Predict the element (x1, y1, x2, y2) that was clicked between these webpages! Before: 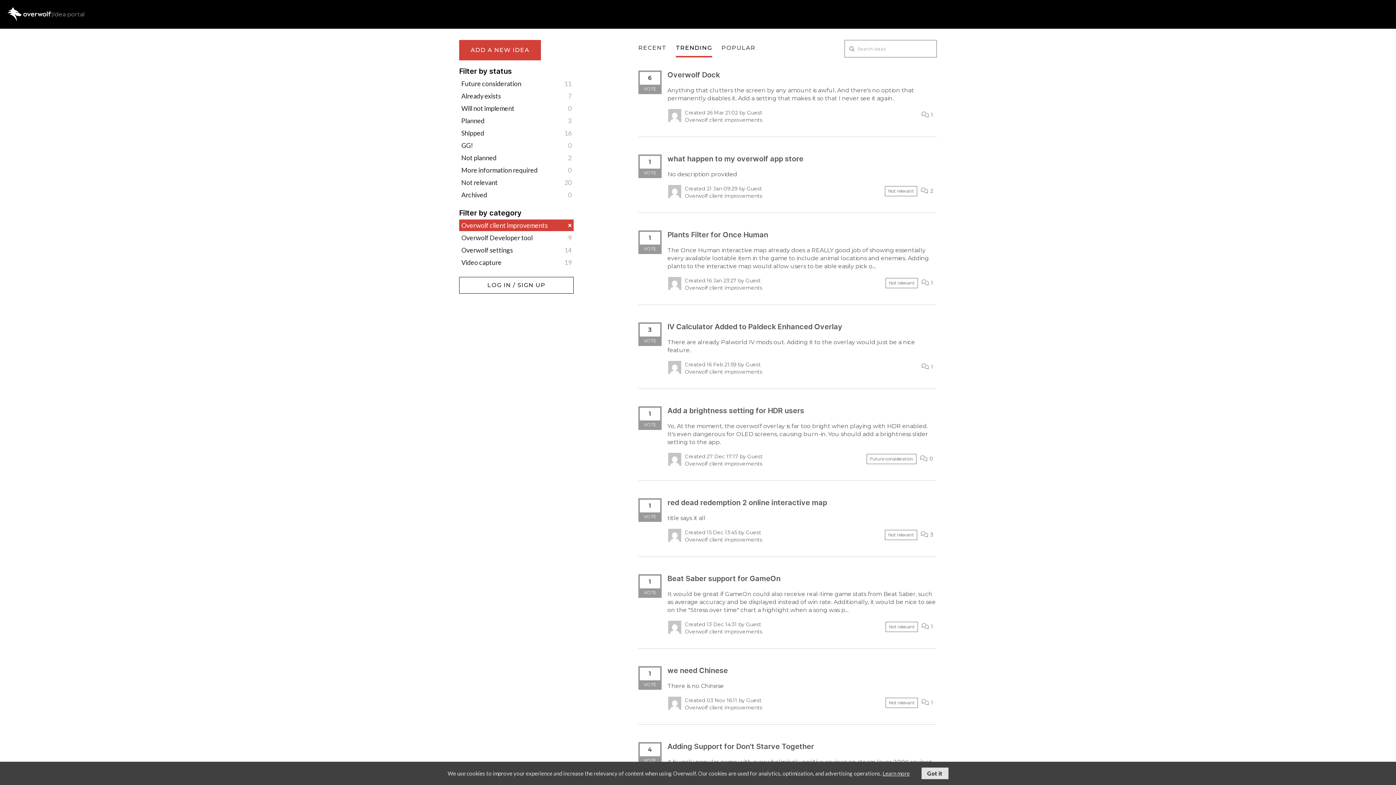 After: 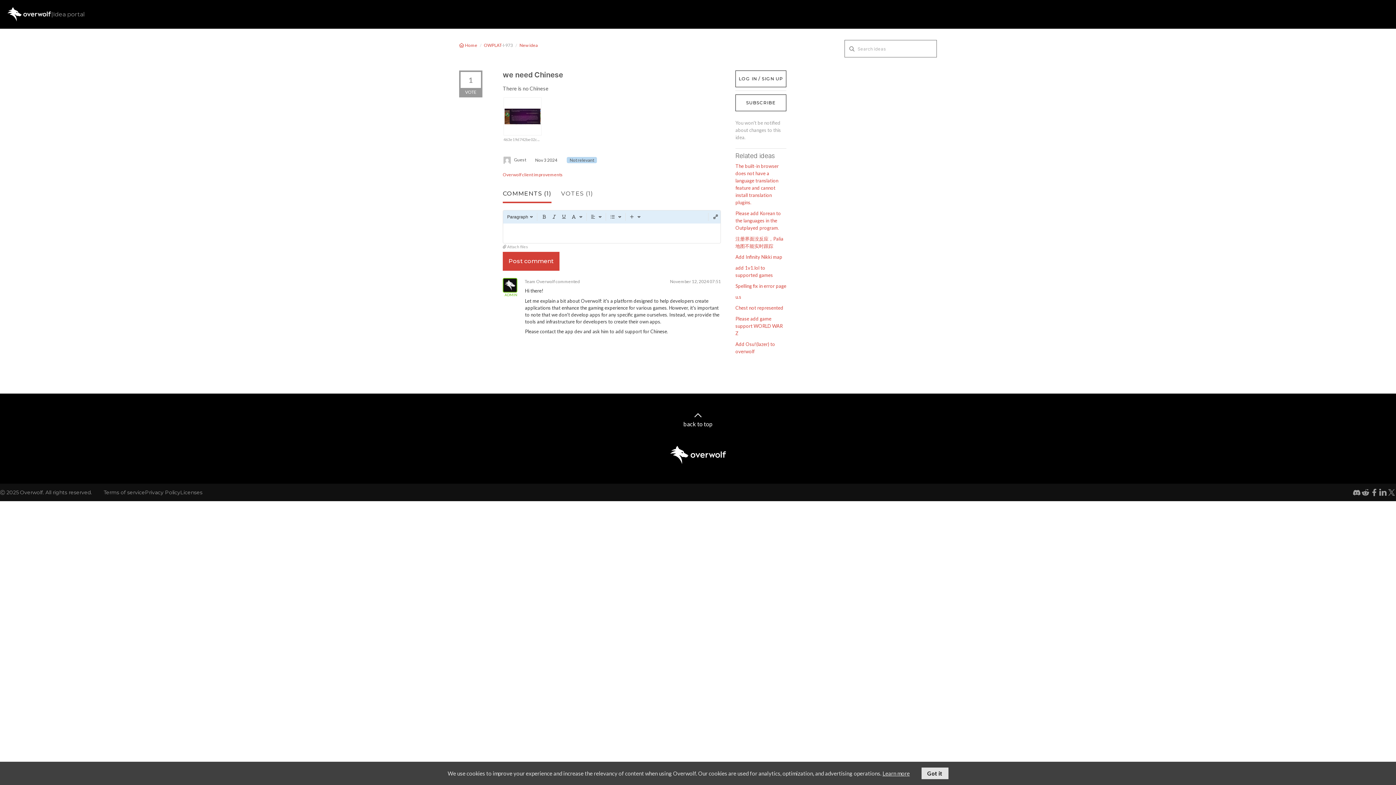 Action: bbox: (667, 666, 937, 716) label: we need Chinese
There is no Chinese
Created 03 Nov 16:11 by Guest
Overwolf client improvements
 1
Not relevant